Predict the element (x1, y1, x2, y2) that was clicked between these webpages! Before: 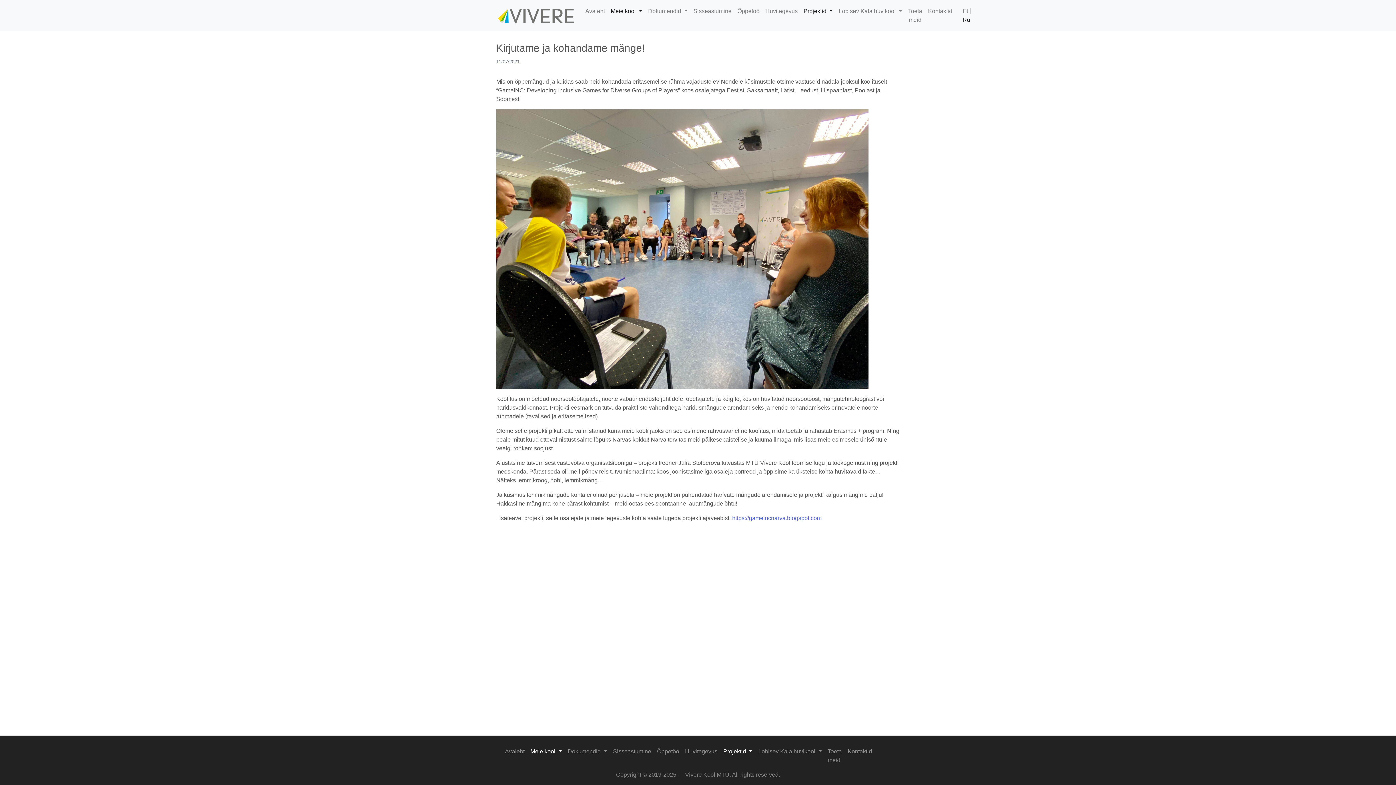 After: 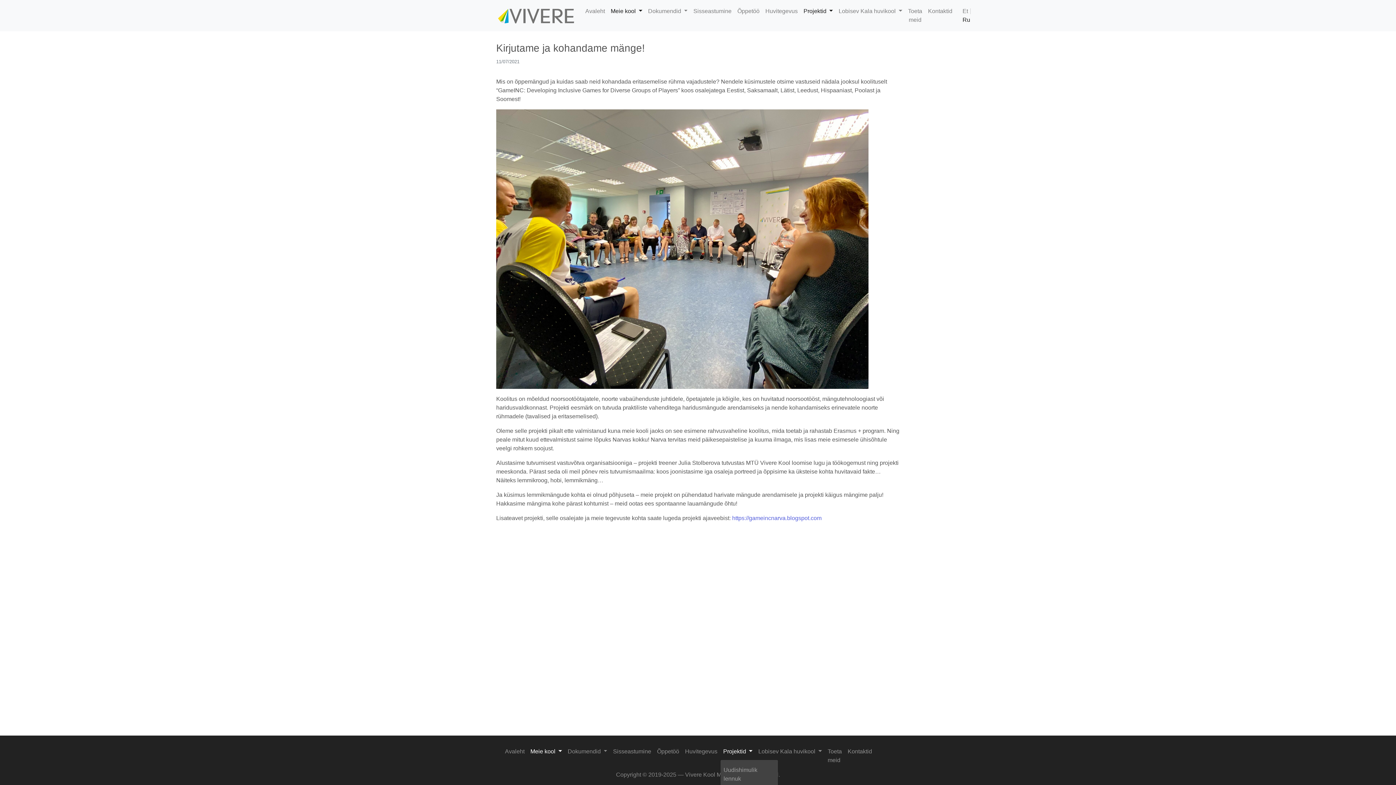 Action: label: Projektid  bbox: (720, 744, 755, 759)